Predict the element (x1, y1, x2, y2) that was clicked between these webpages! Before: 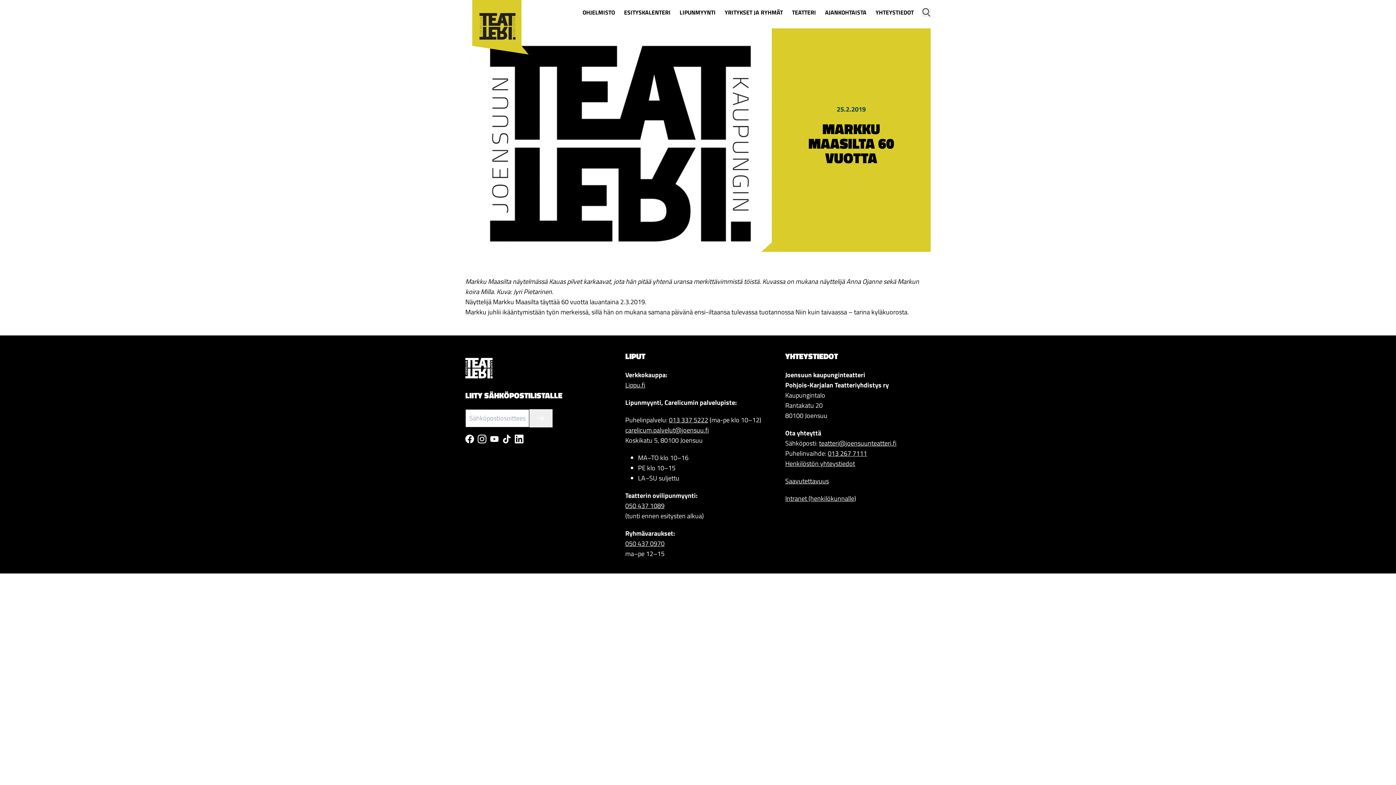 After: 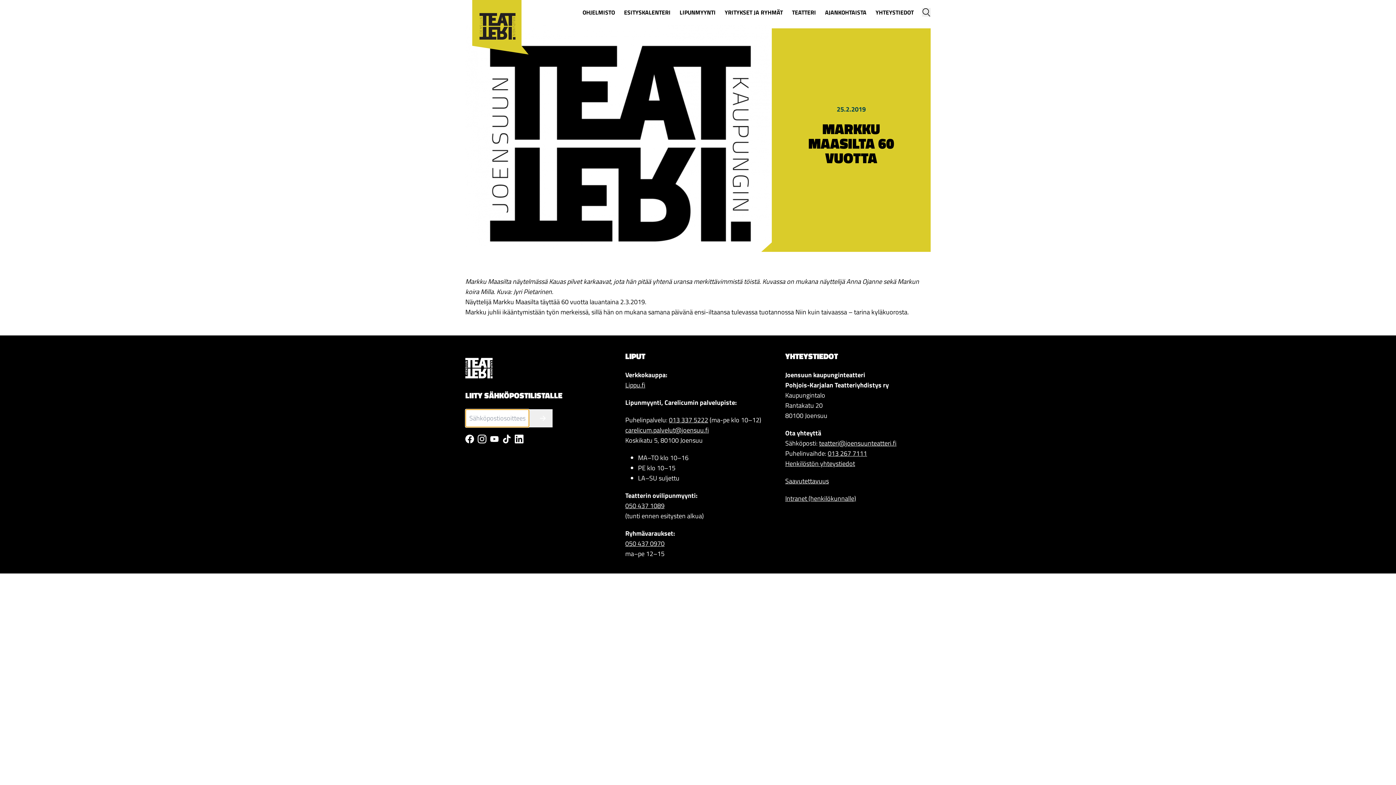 Action: bbox: (529, 409, 552, 427)